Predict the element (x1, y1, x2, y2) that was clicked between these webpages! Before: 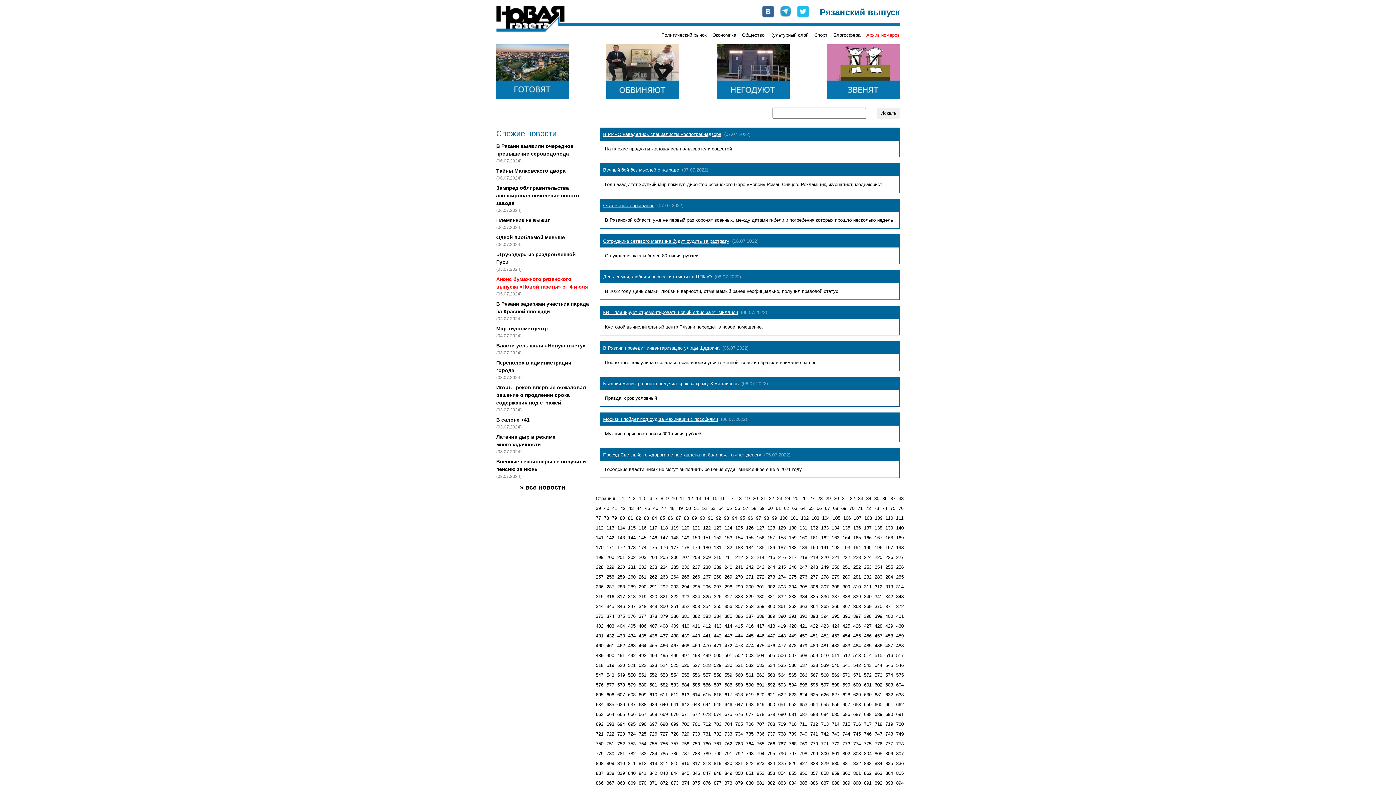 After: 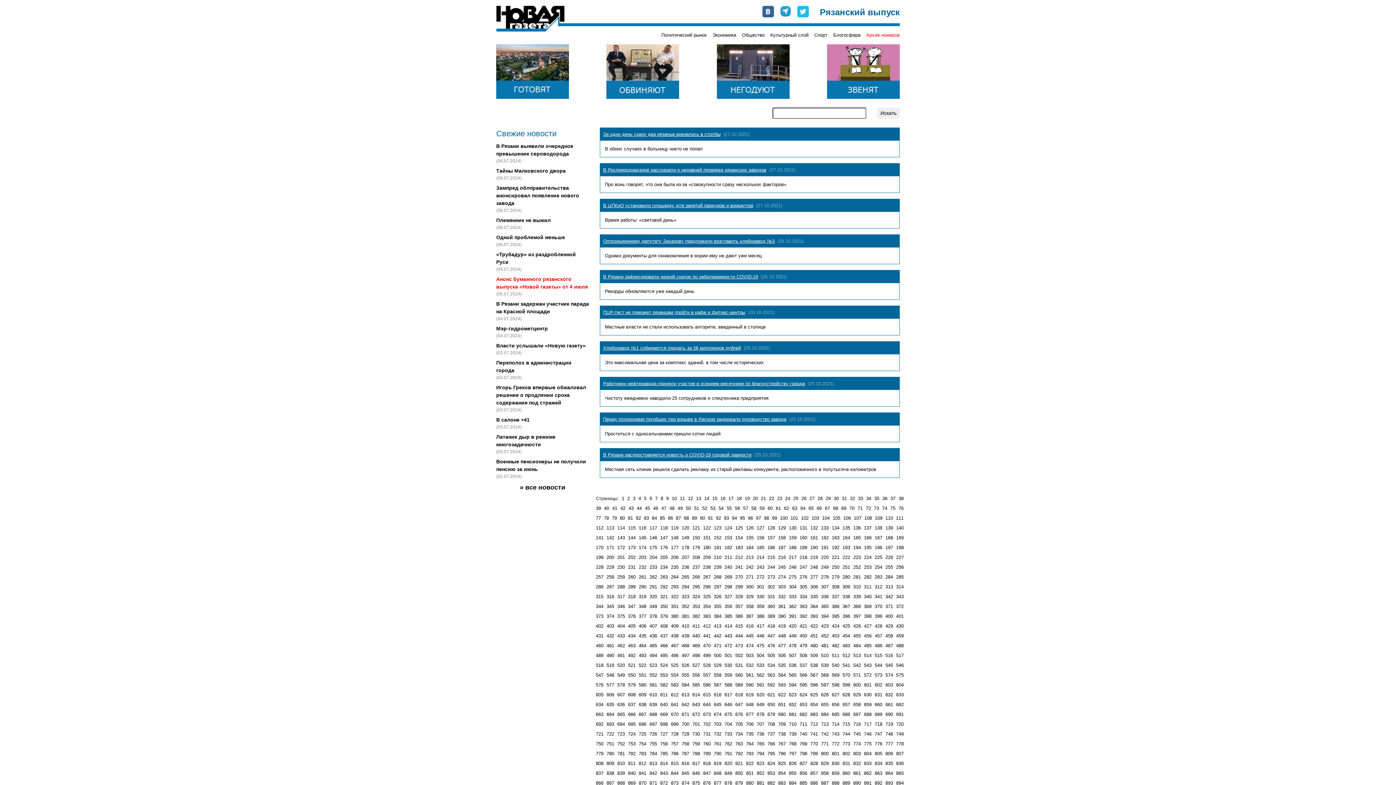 Action: label: 541 bbox: (842, 662, 850, 668)